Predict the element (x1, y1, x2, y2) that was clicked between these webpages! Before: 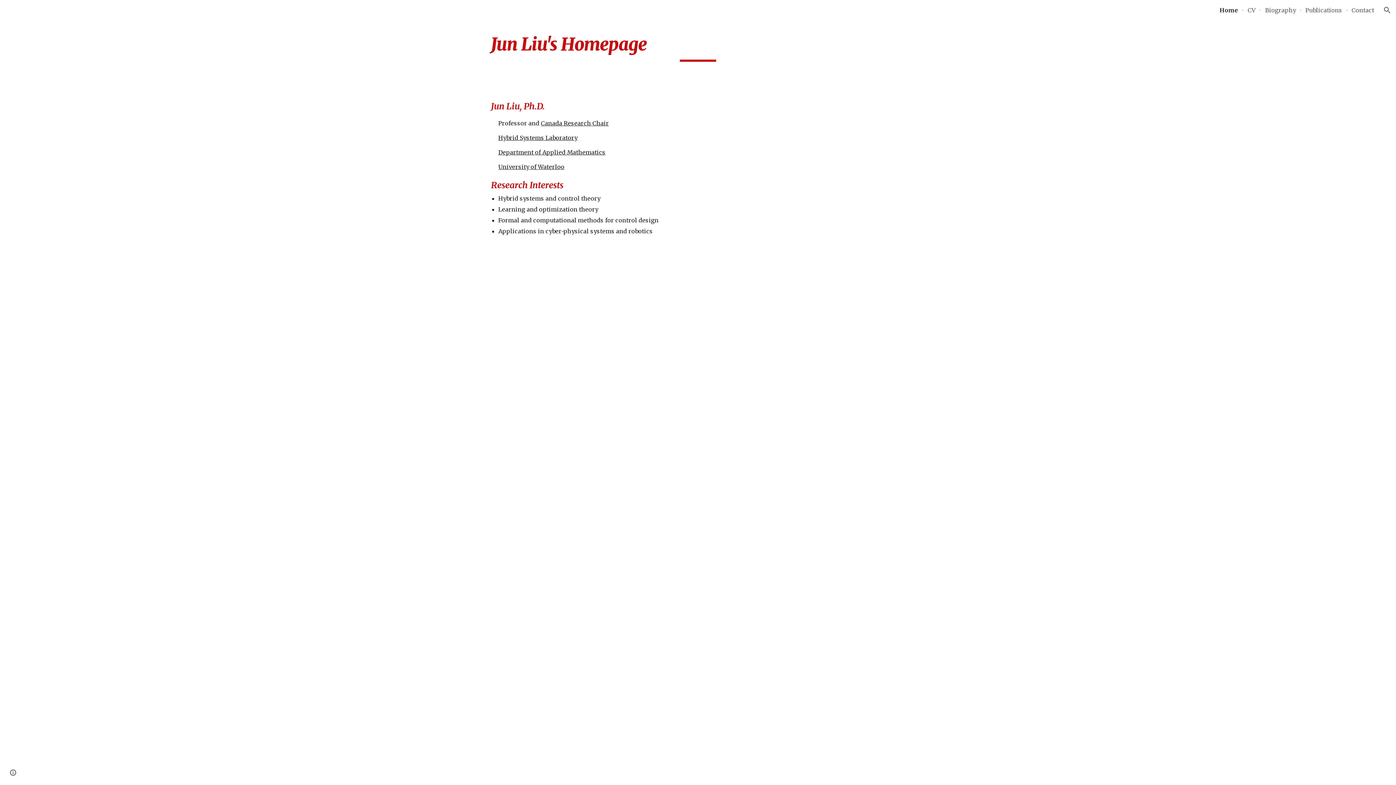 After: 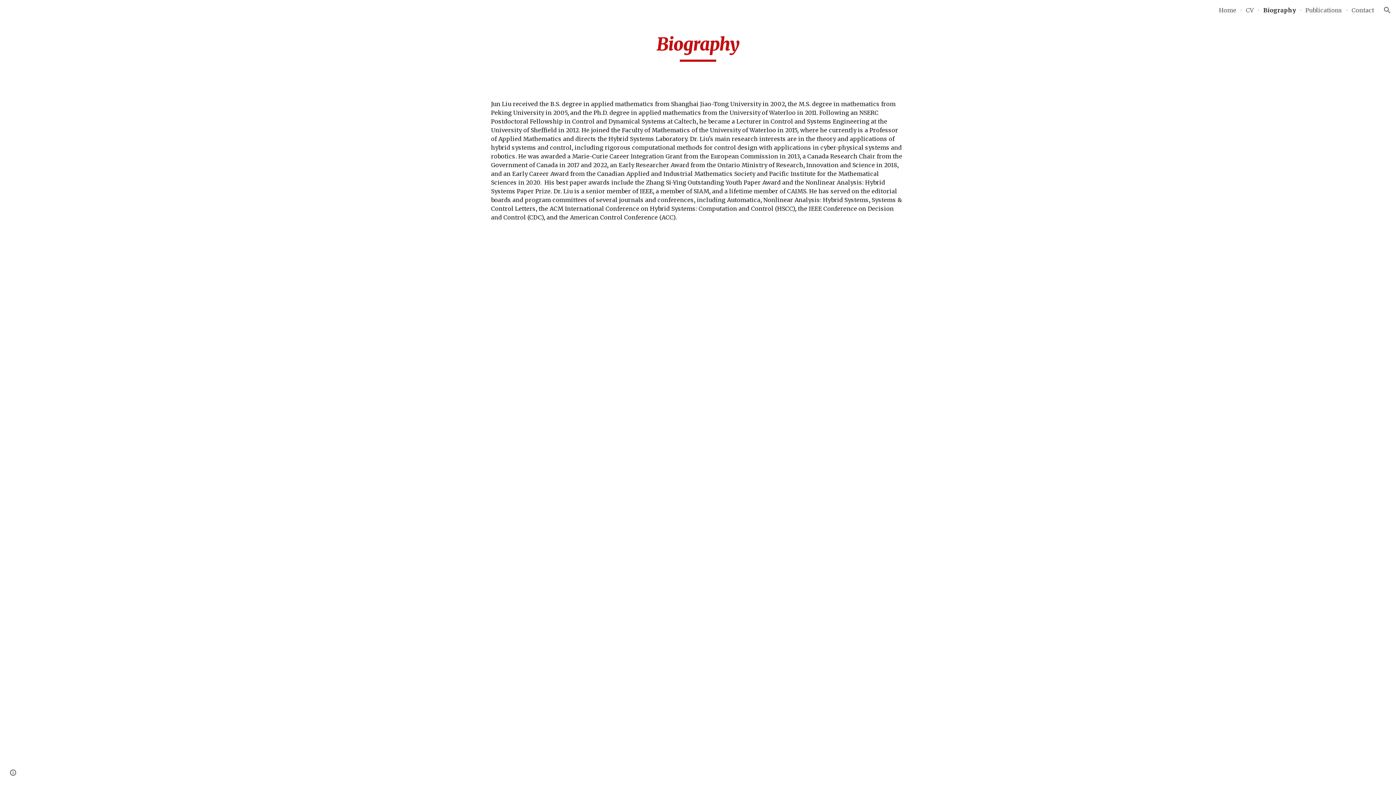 Action: label: Biography bbox: (1265, 6, 1296, 13)